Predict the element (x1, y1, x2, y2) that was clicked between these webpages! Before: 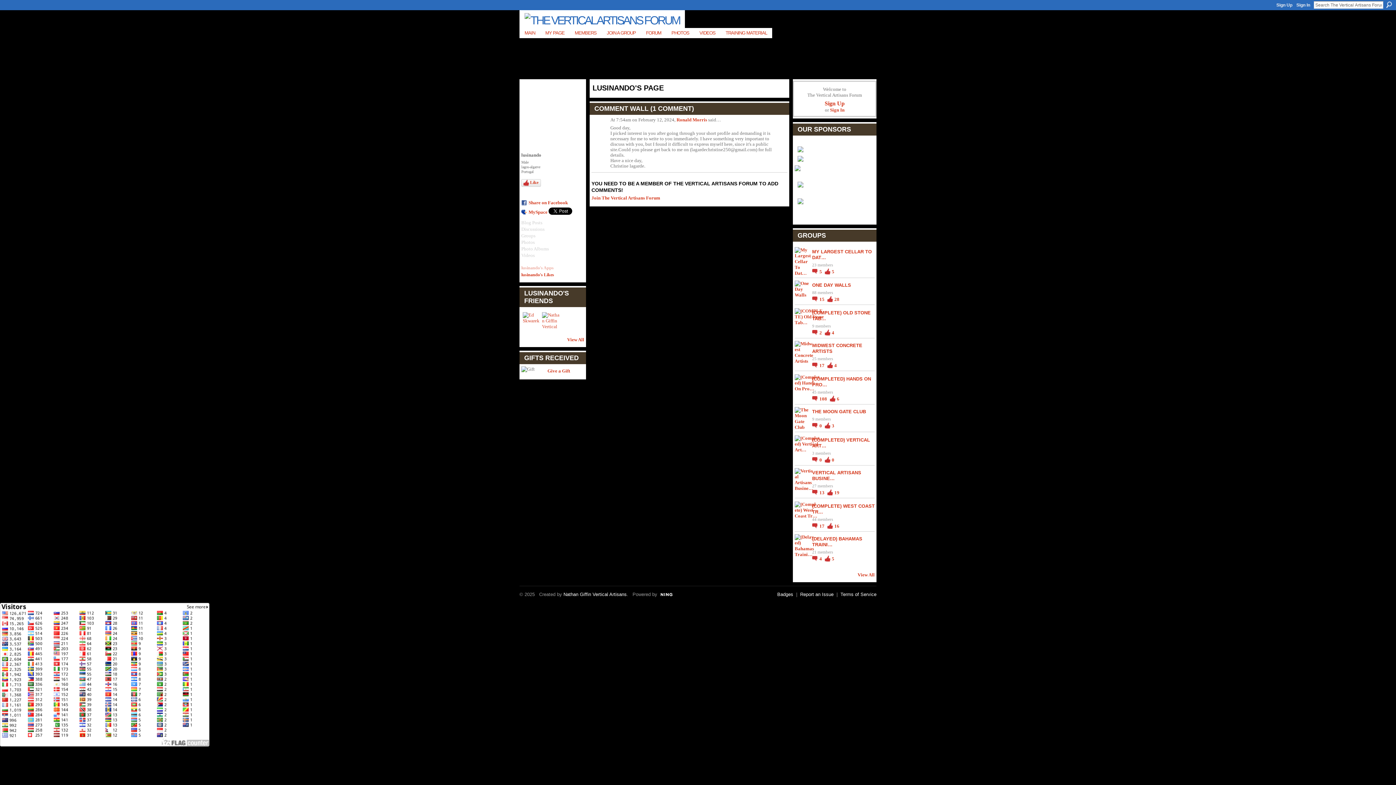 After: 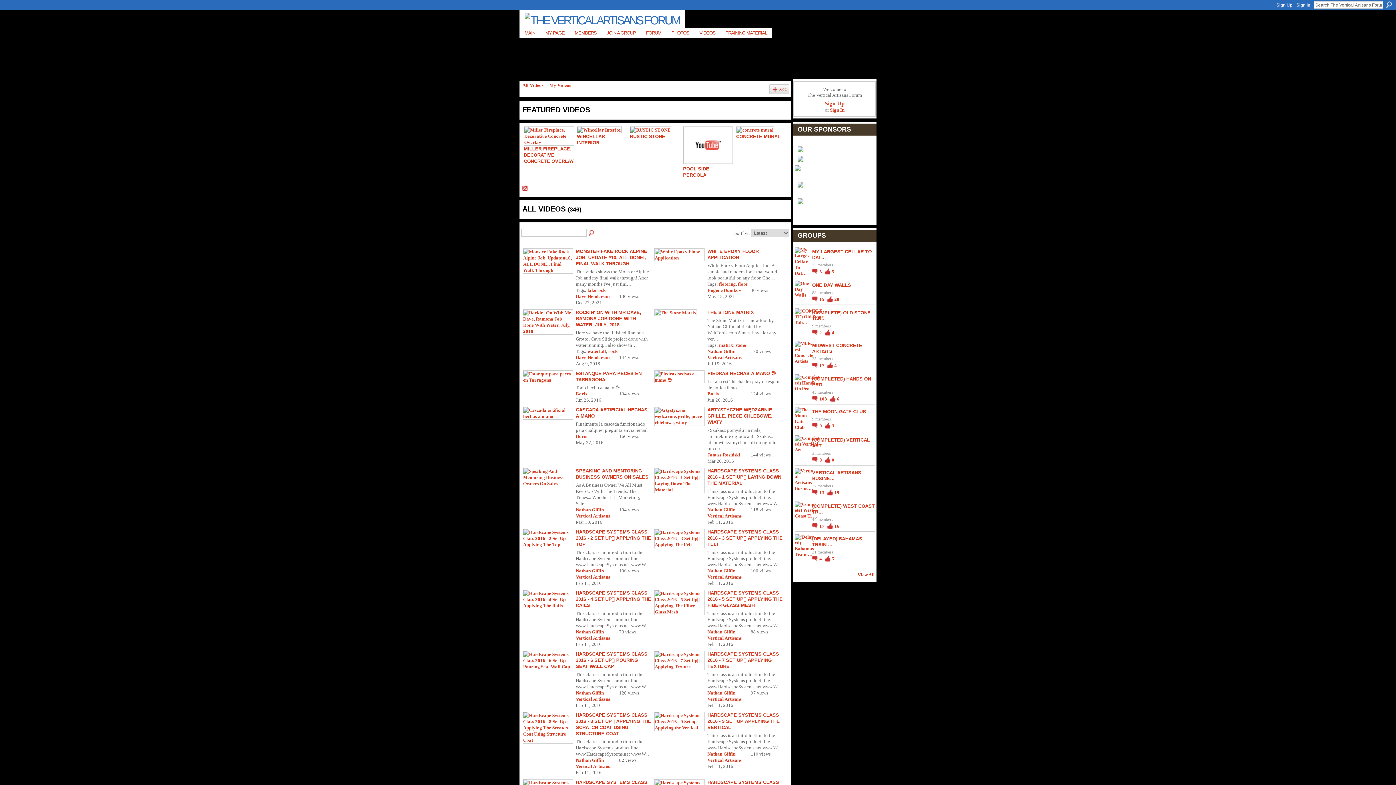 Action: label: VIDEOS bbox: (694, 28, 720, 38)